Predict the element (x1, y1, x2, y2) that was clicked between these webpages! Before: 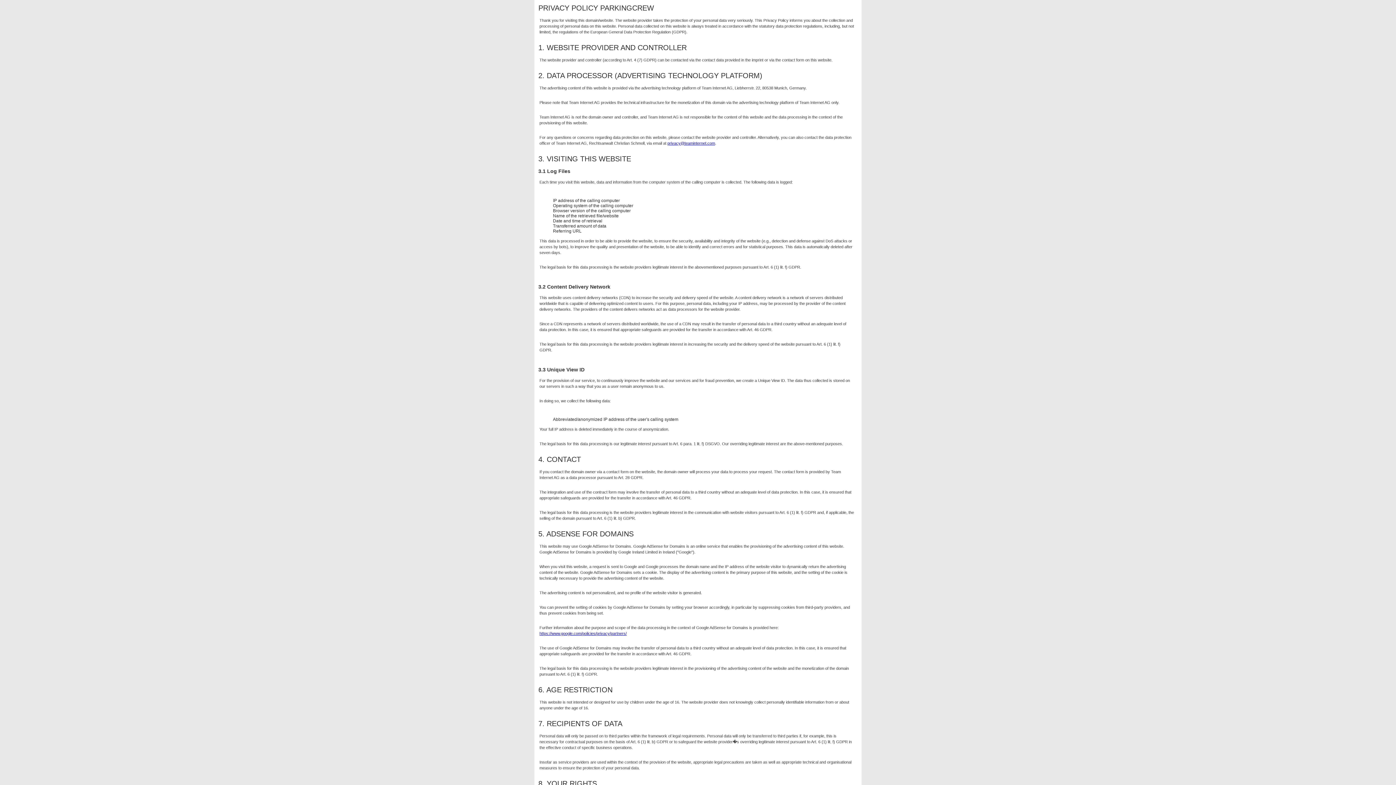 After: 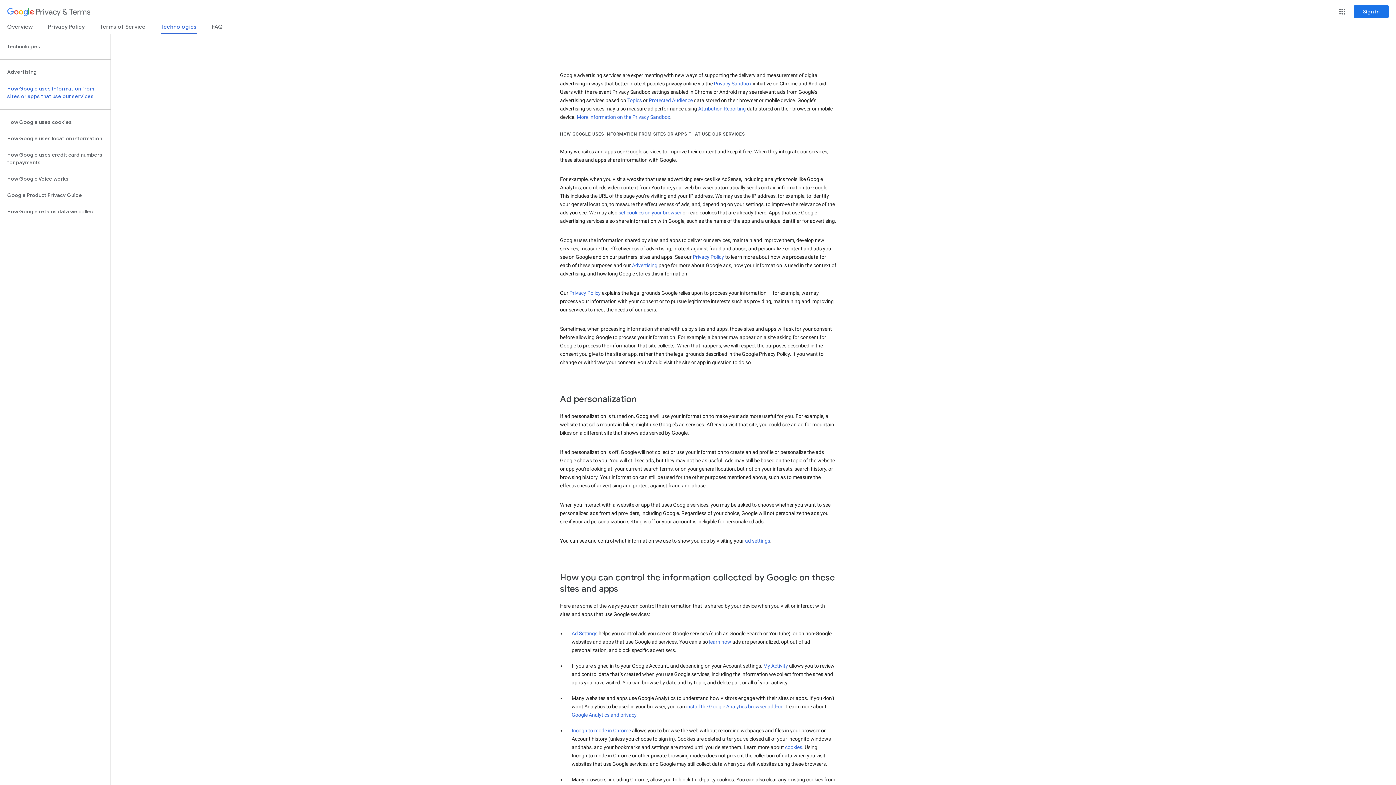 Action: bbox: (539, 631, 626, 636) label: https://www.google.com/policies/privacy/partners/